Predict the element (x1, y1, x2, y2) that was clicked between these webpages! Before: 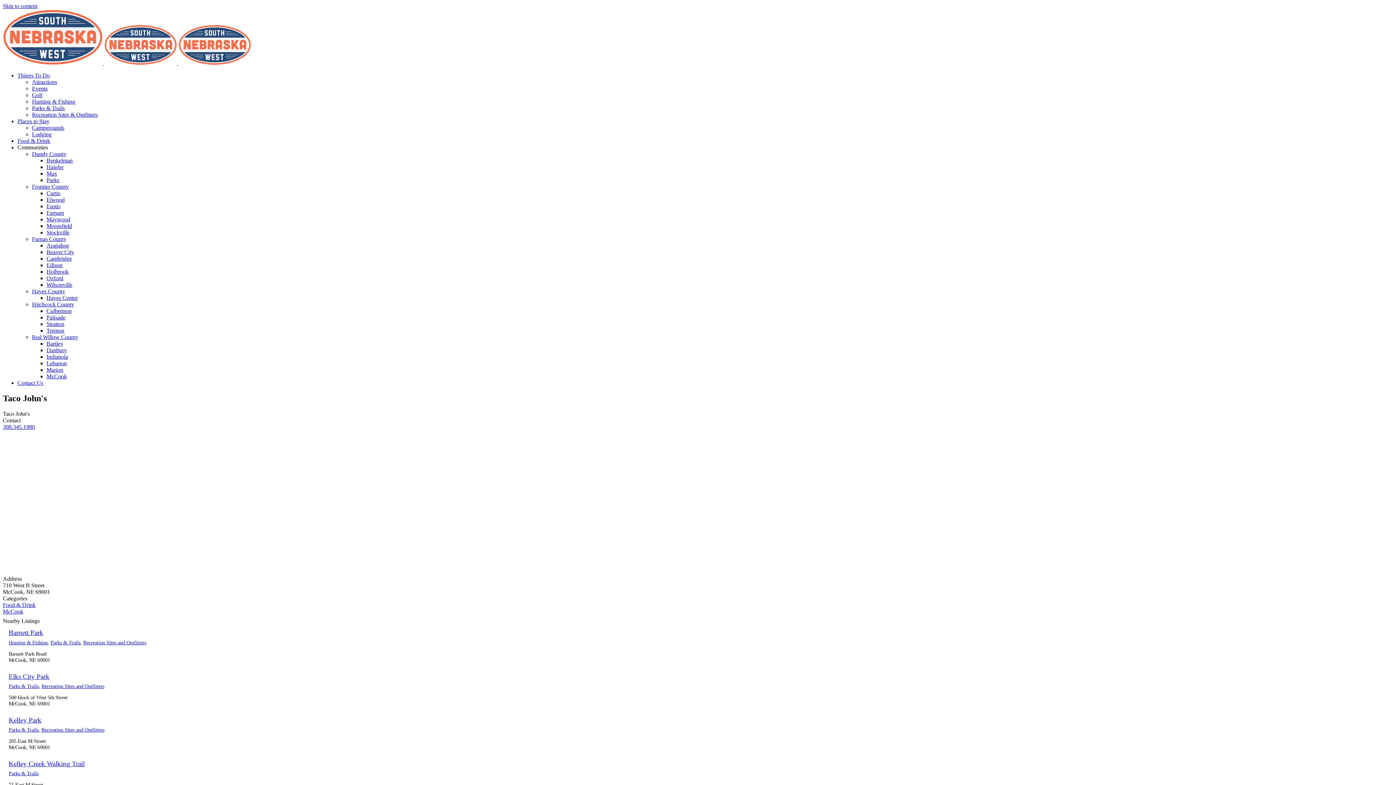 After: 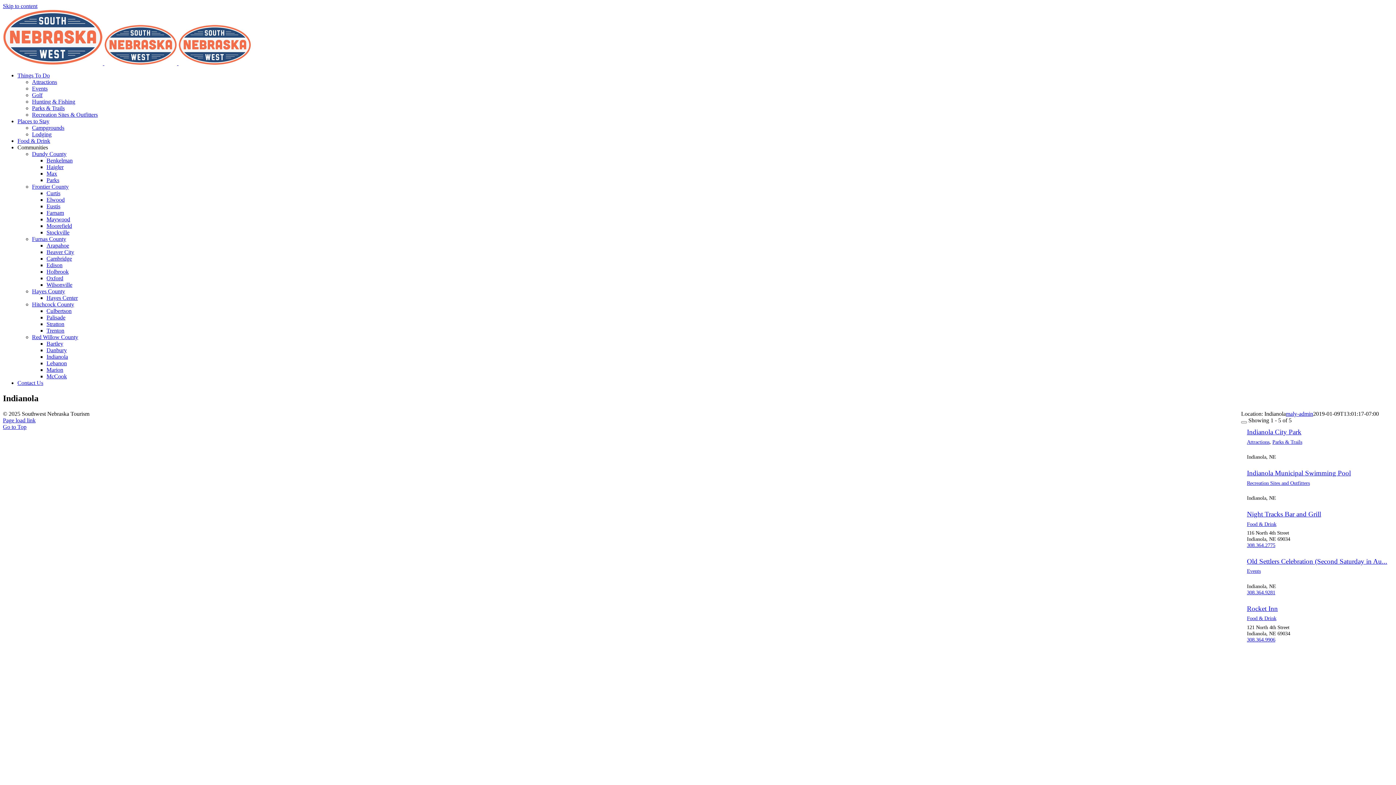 Action: label: Indianola bbox: (46, 353, 68, 359)